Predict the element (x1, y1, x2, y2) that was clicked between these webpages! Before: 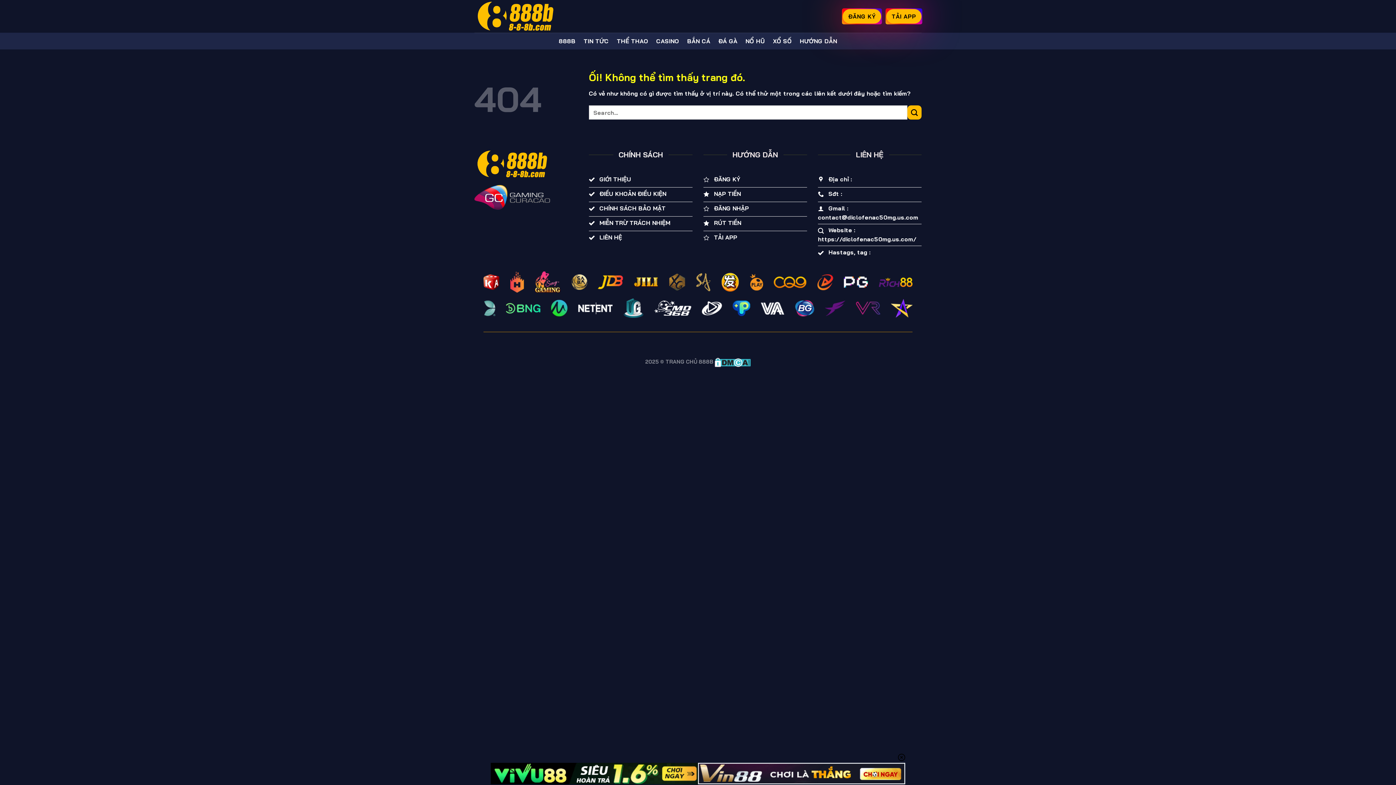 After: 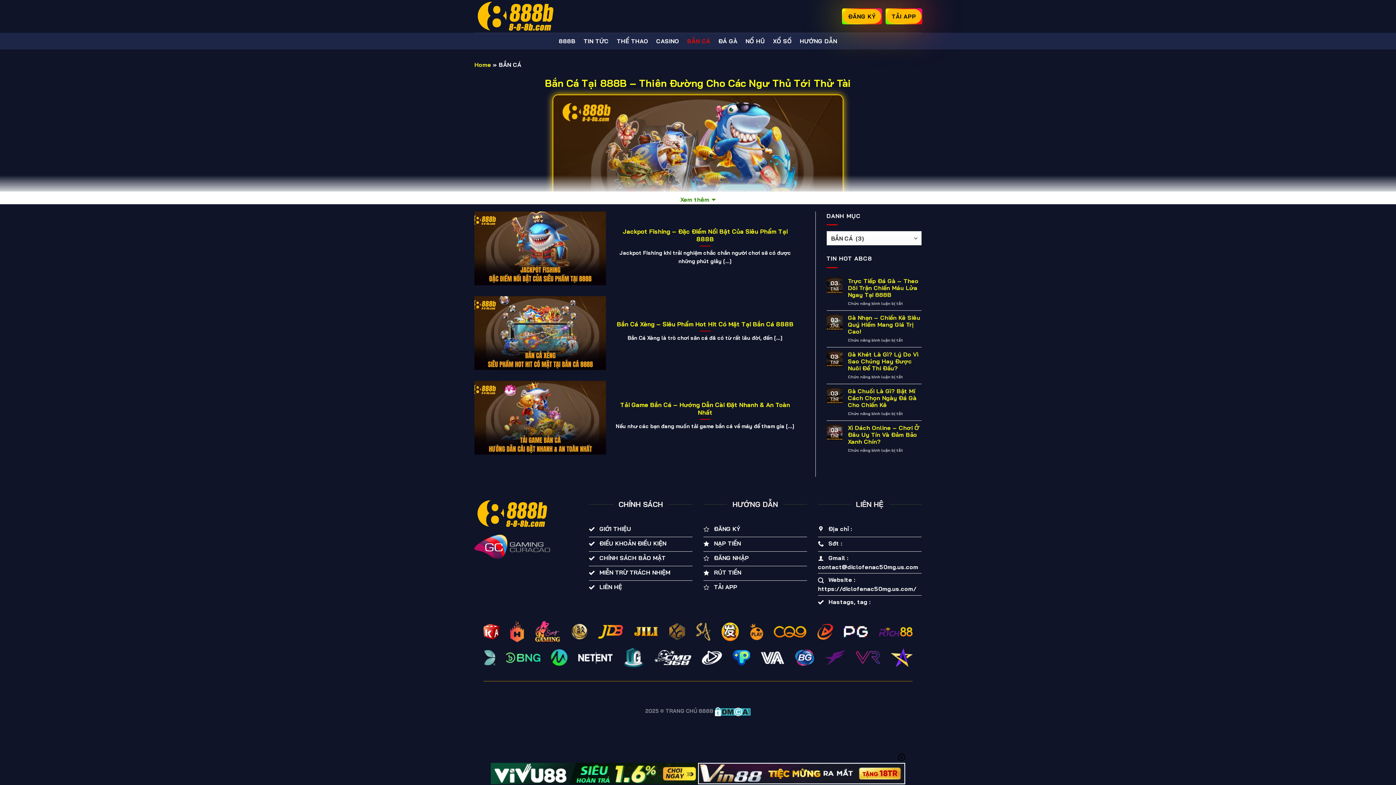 Action: label: BẮN CÁ bbox: (687, 34, 710, 47)